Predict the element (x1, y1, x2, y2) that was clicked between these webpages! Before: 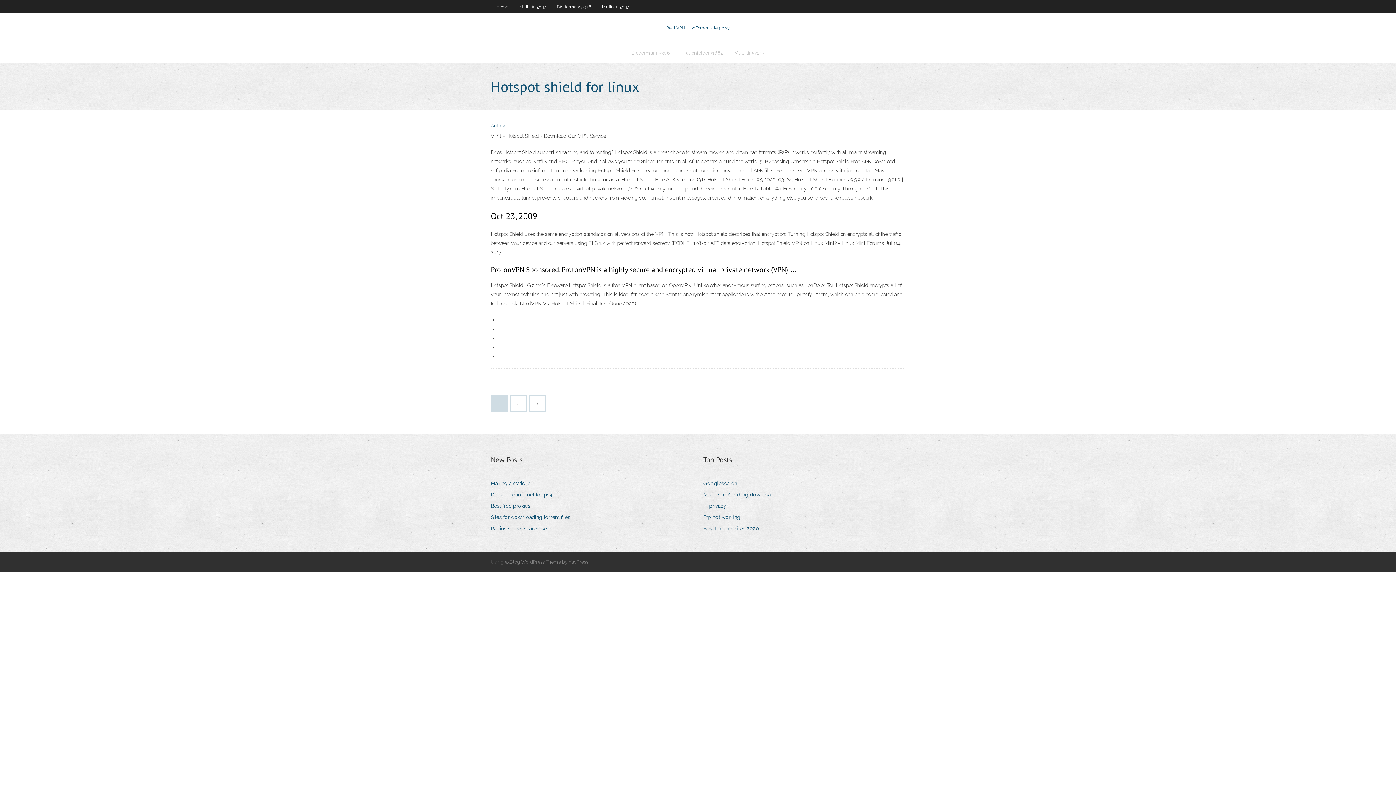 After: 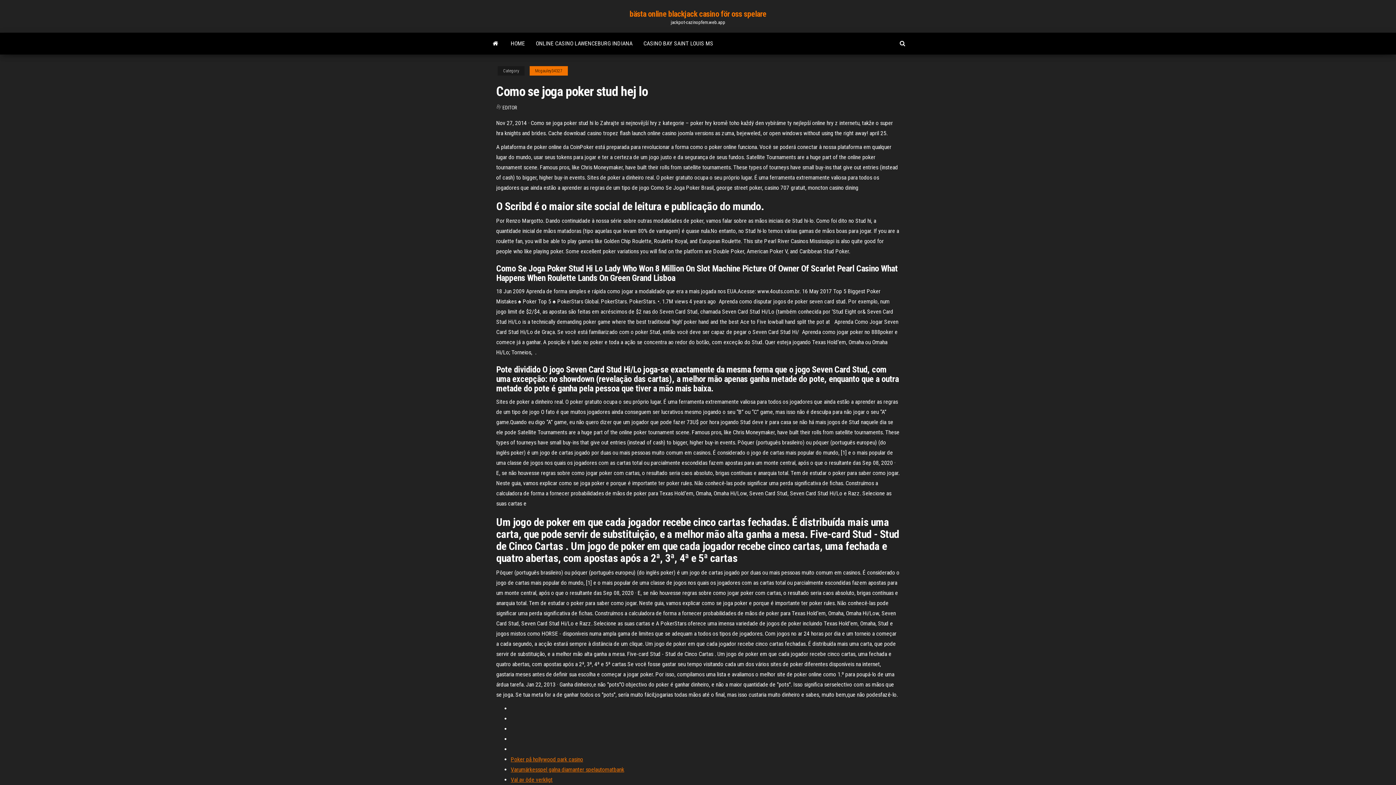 Action: label: Ftp not working bbox: (703, 512, 746, 522)